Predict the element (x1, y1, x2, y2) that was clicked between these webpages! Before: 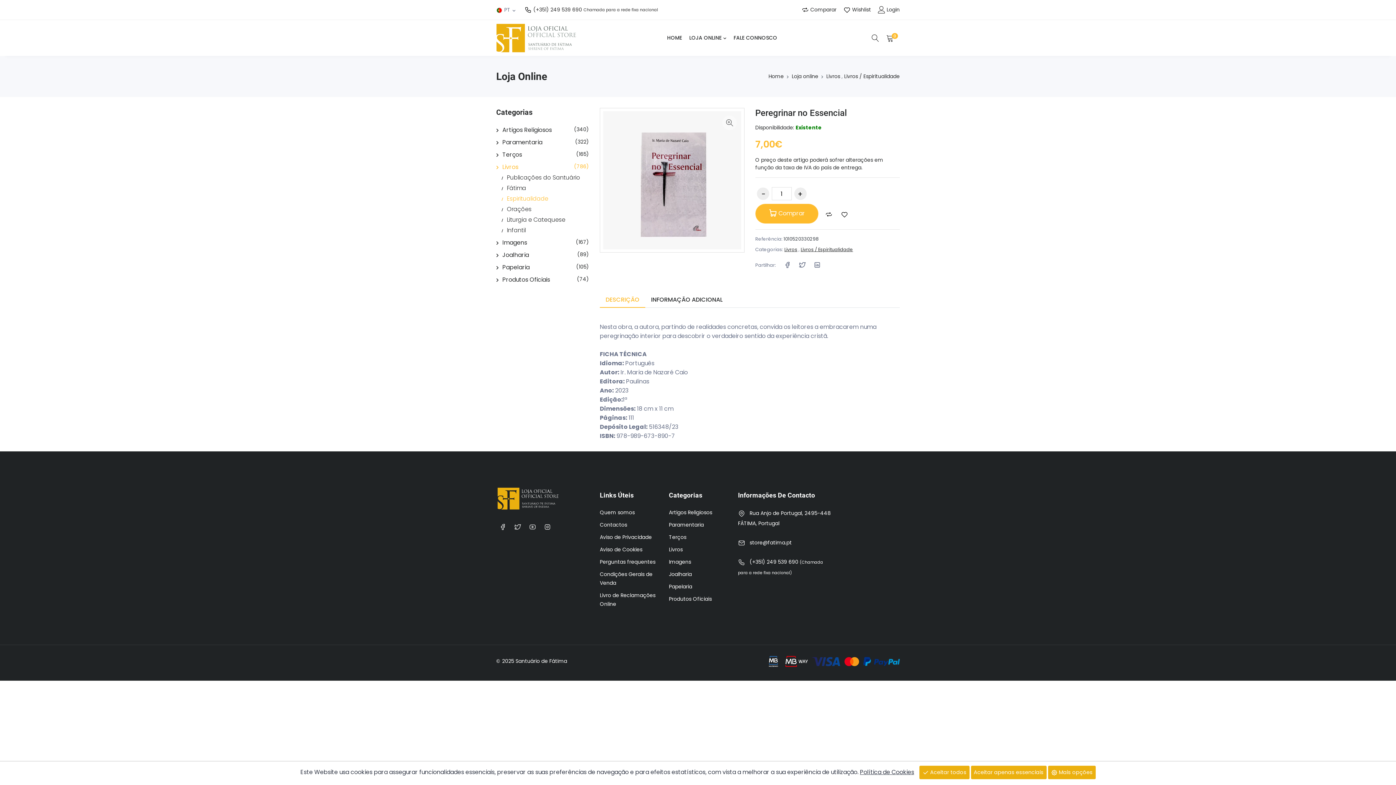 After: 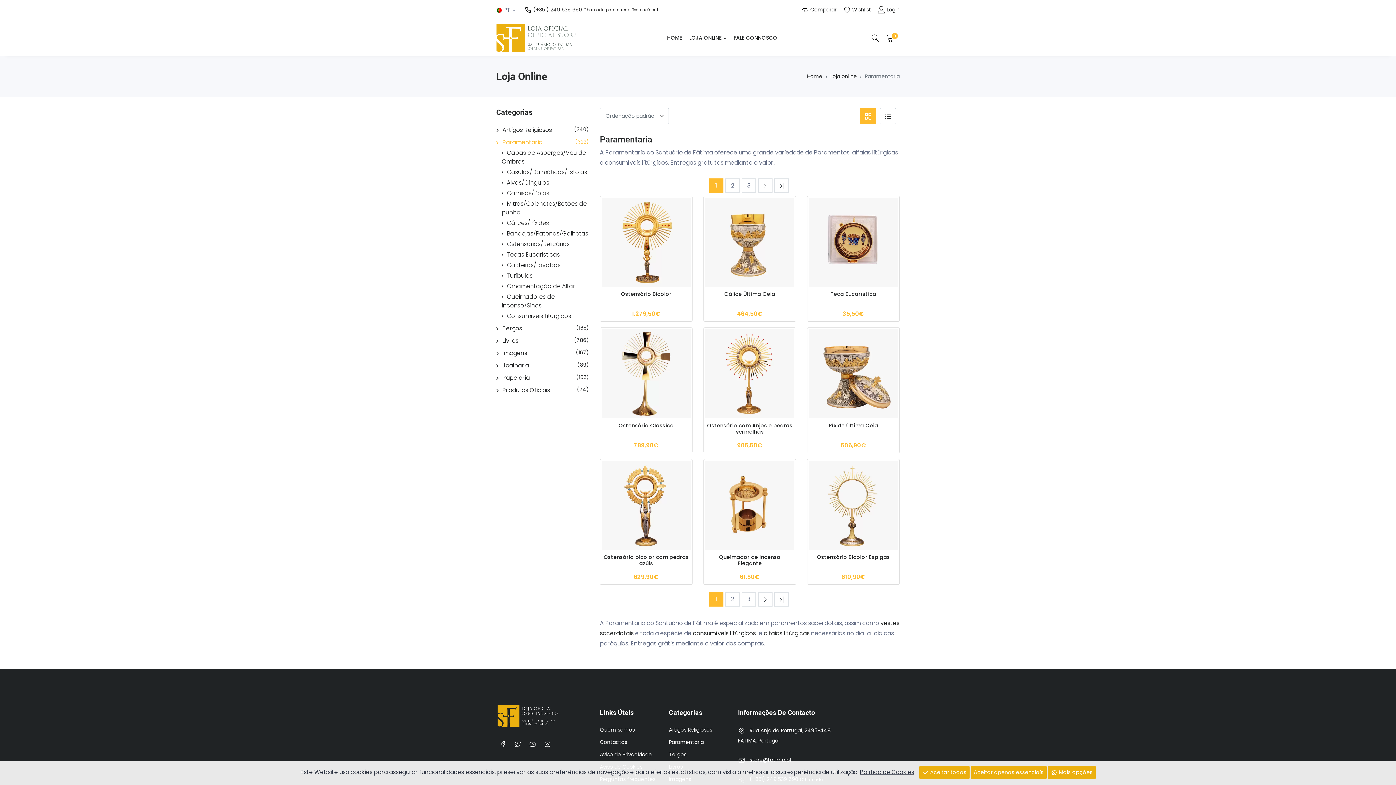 Action: bbox: (669, 521, 704, 528) label: Paramentaria